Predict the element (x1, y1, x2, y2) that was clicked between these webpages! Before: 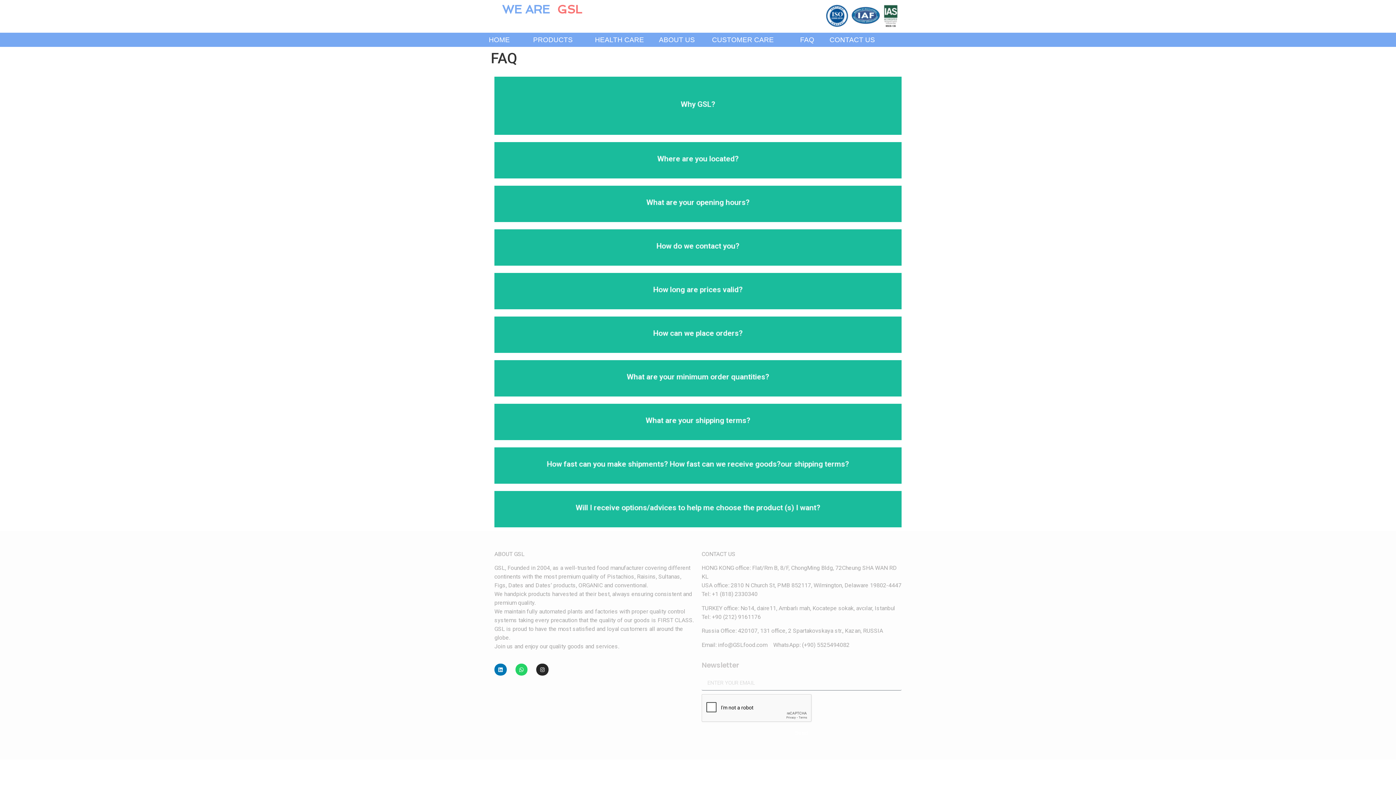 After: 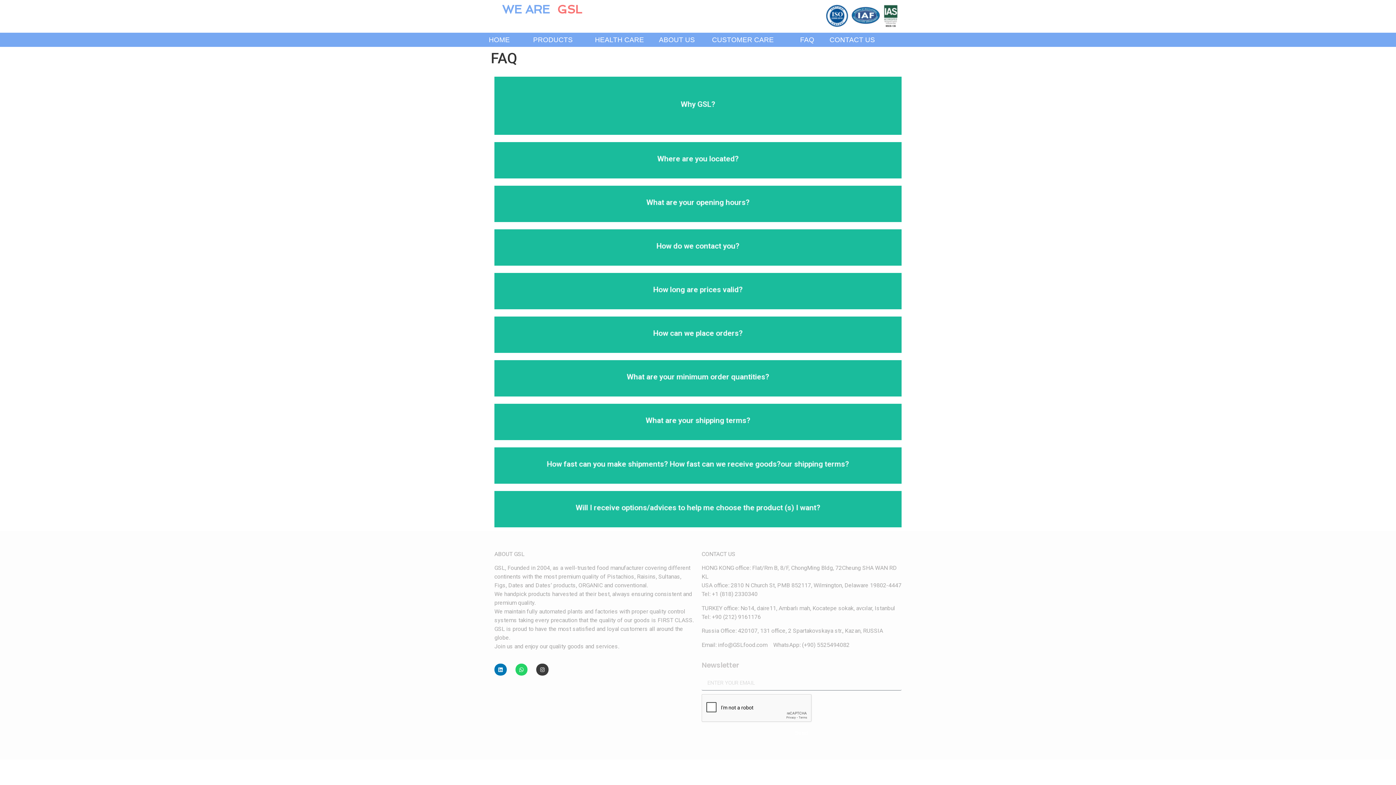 Action: label: Instagram bbox: (536, 663, 548, 676)